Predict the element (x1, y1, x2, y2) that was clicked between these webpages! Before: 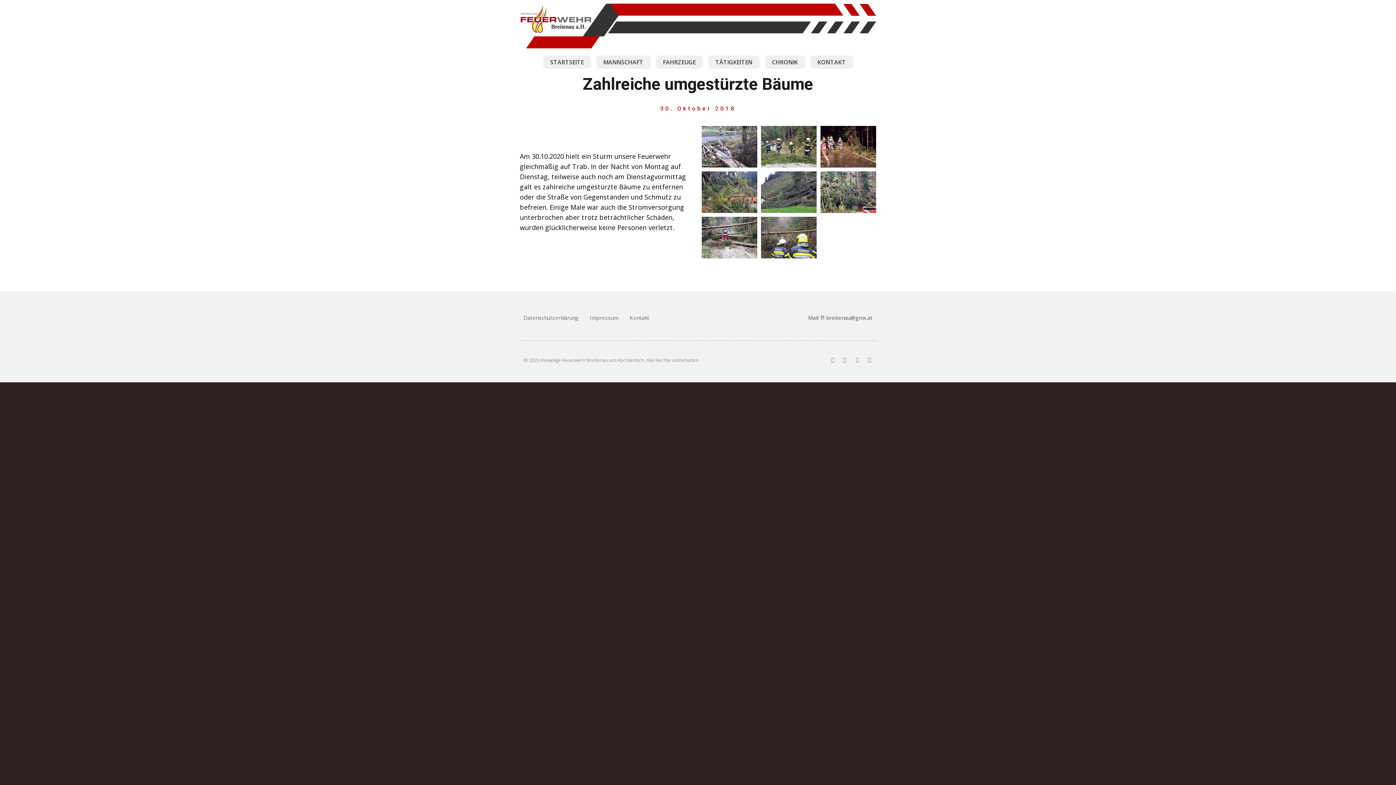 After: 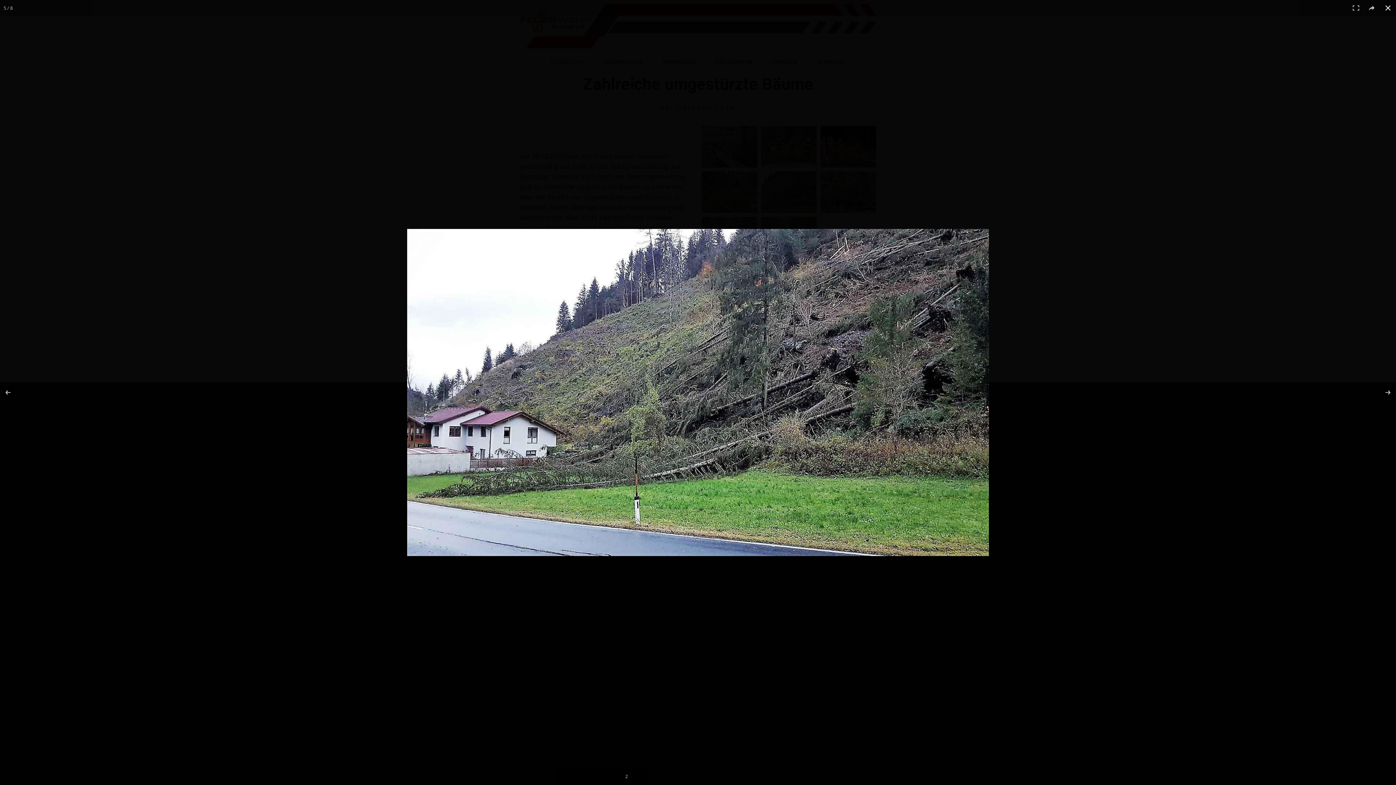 Action: bbox: (761, 171, 816, 213)